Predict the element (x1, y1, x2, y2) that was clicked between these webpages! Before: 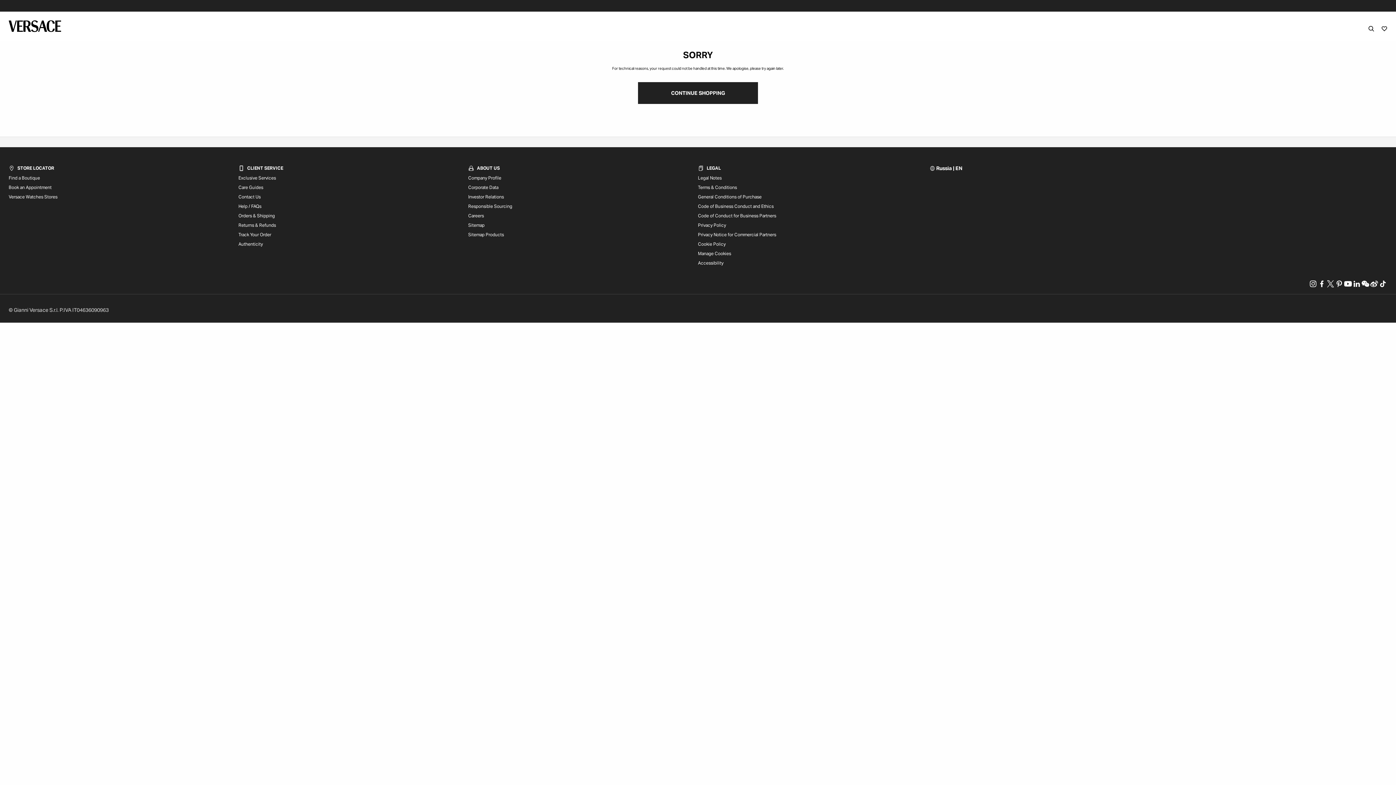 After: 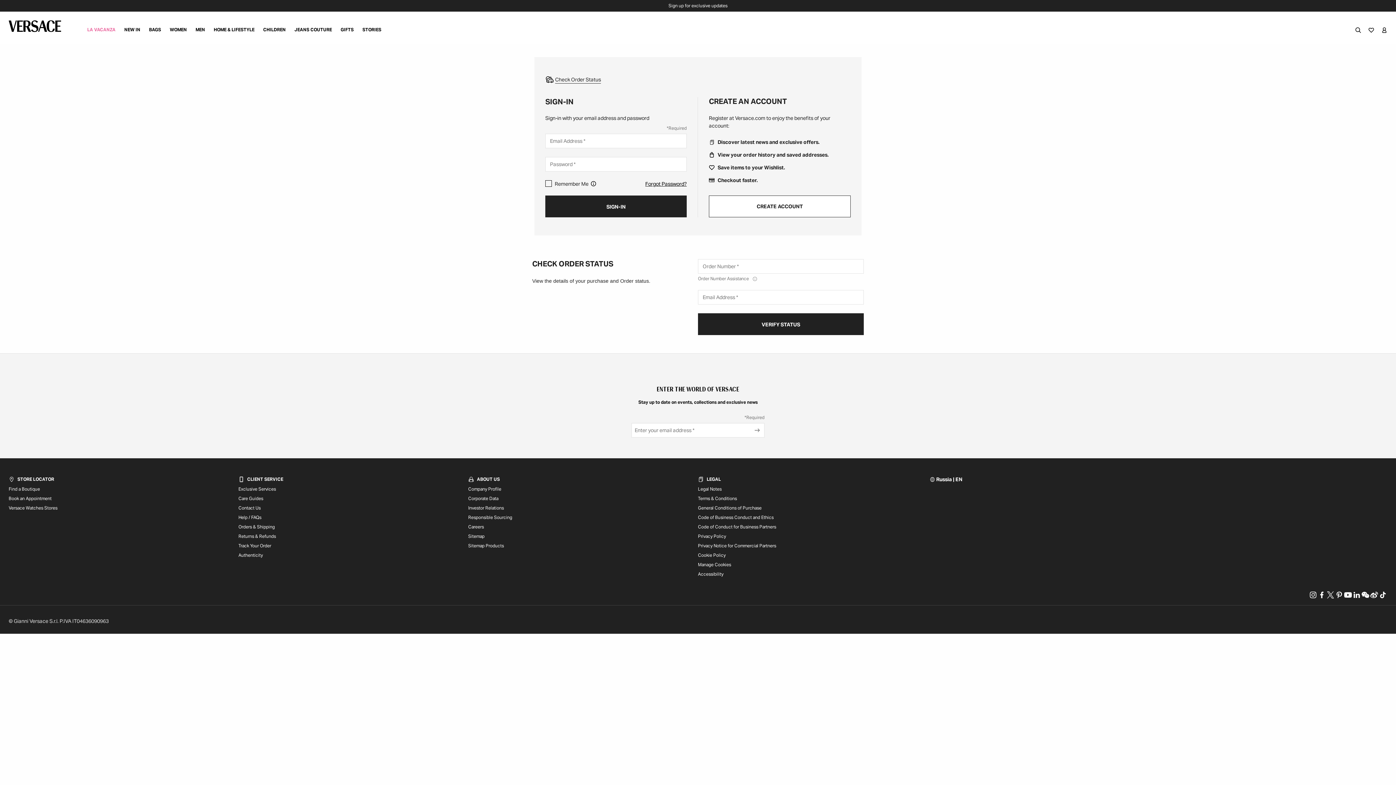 Action: bbox: (238, 232, 271, 237) label: Track Your Order